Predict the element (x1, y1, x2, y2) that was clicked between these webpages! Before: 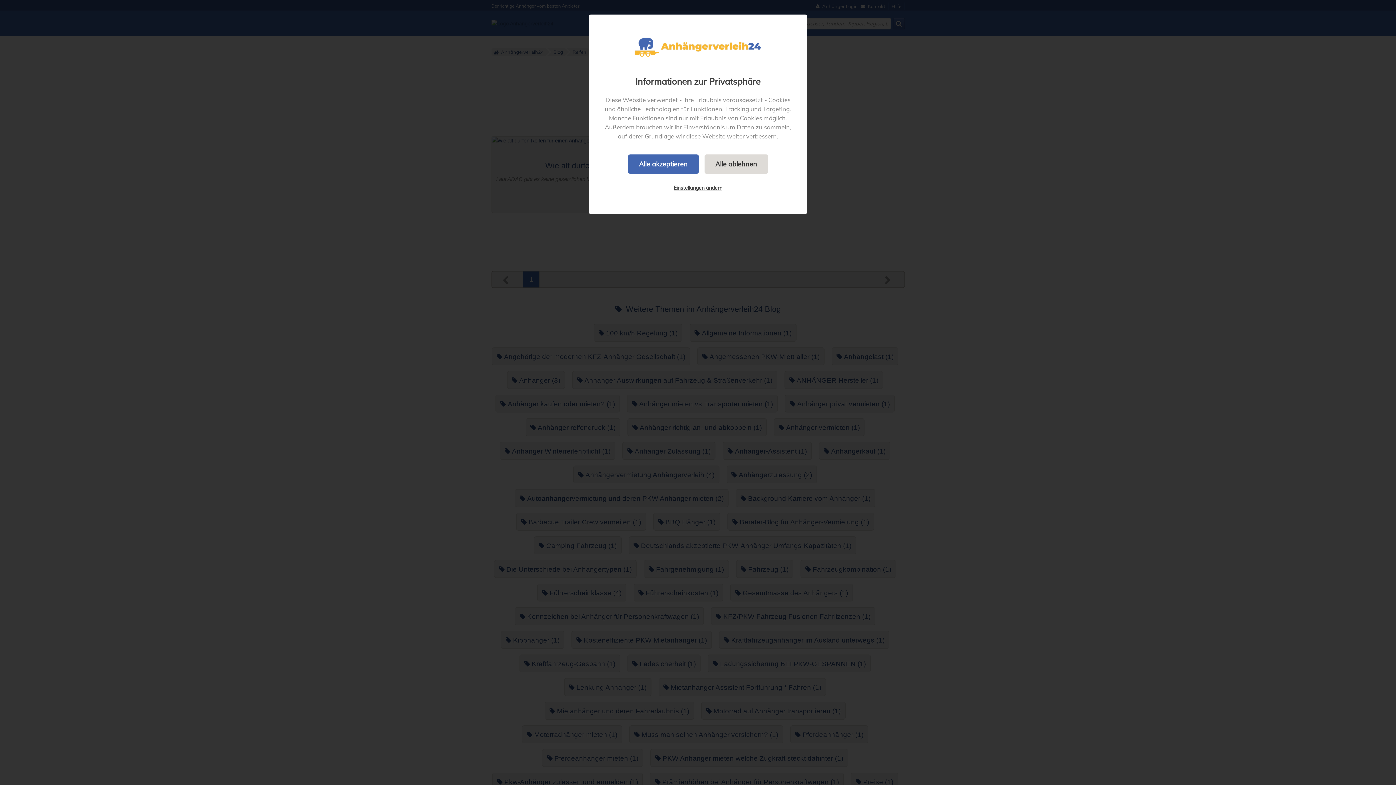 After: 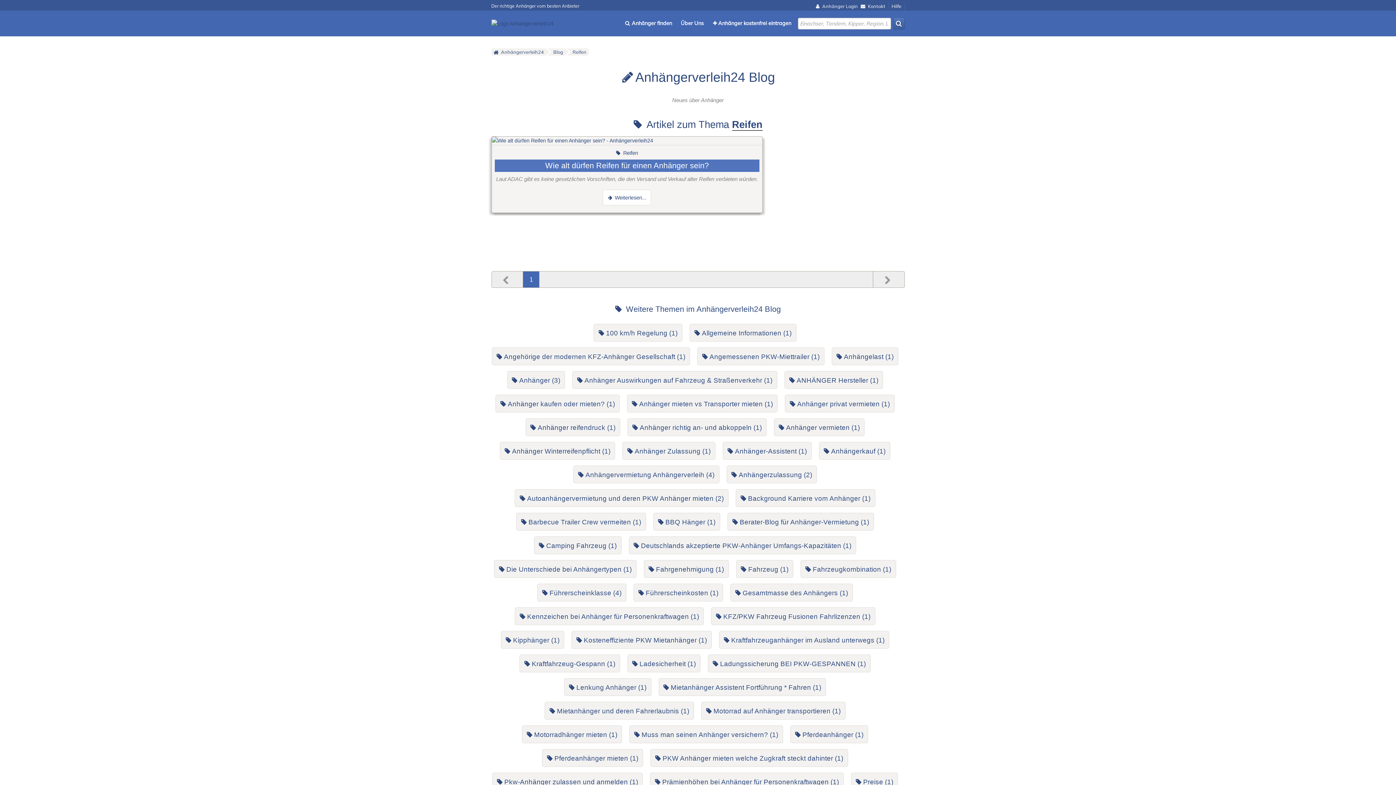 Action: bbox: (704, 154, 768, 173) label: Alle ablehnen